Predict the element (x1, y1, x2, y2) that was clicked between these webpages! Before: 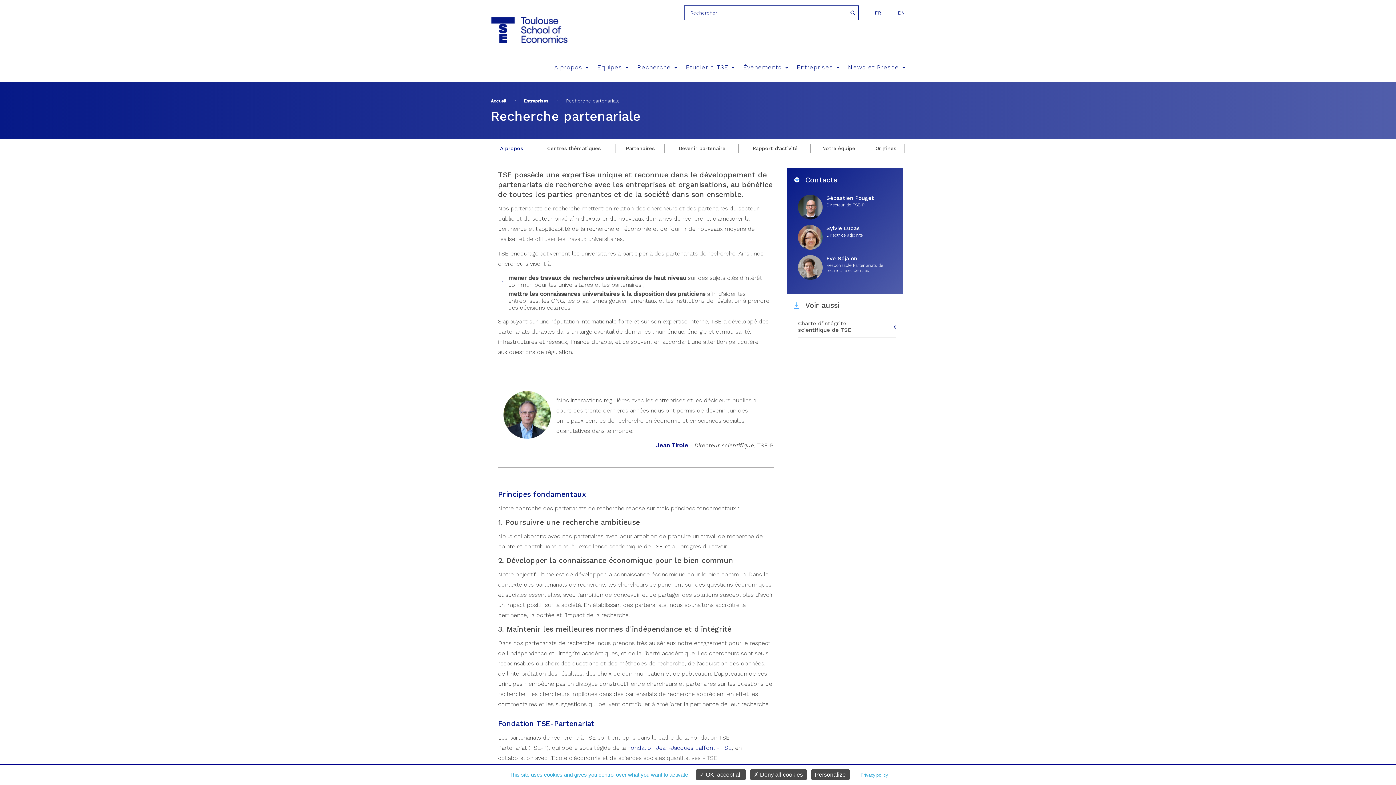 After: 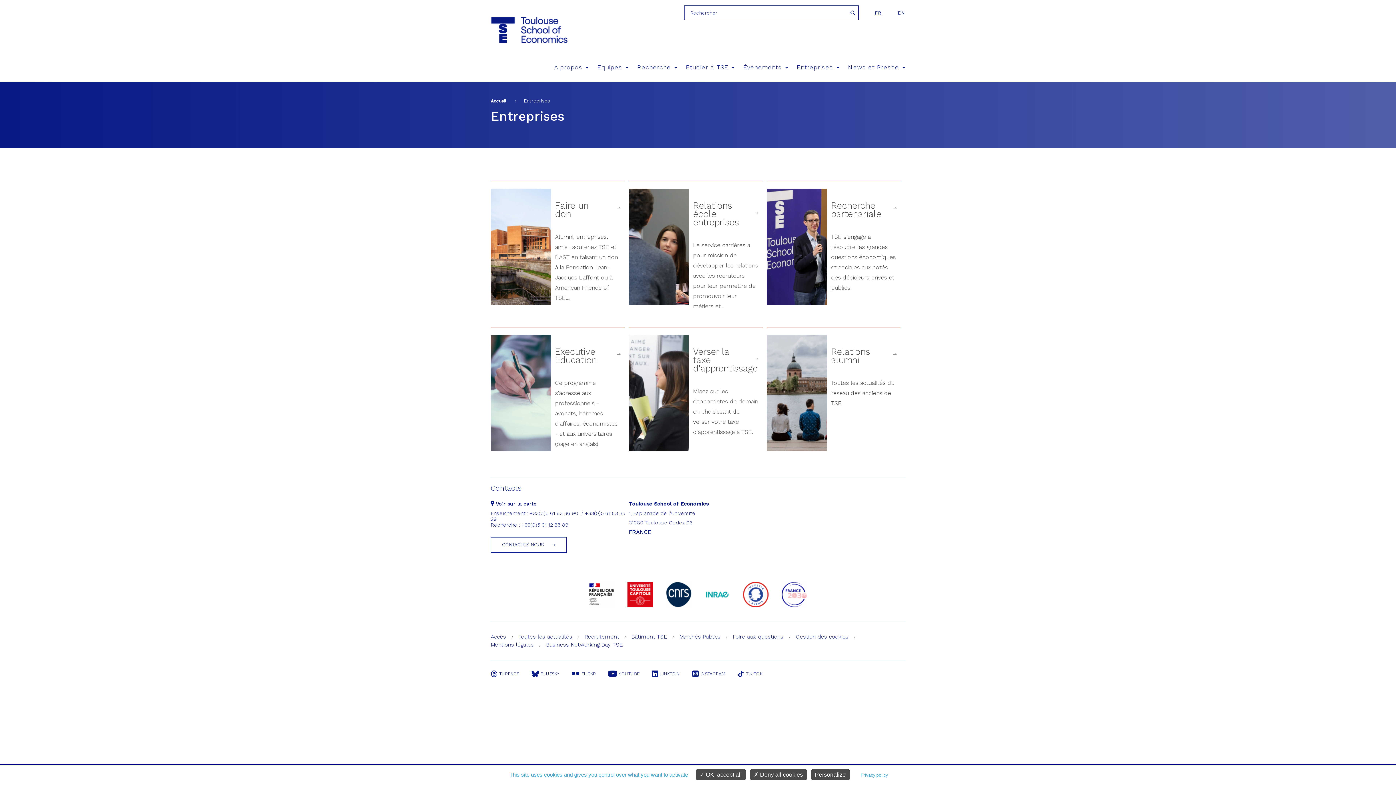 Action: bbox: (524, 98, 548, 103) label: Entreprises